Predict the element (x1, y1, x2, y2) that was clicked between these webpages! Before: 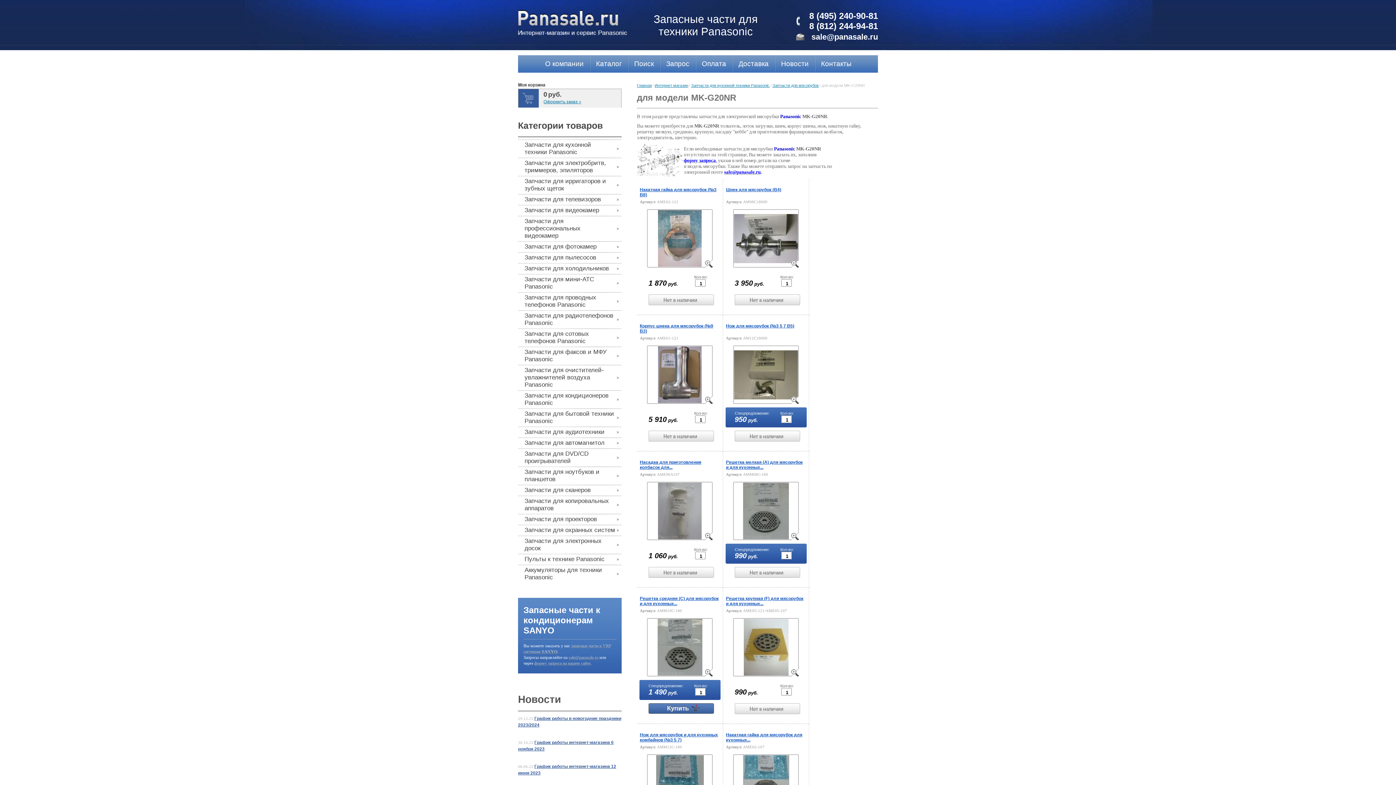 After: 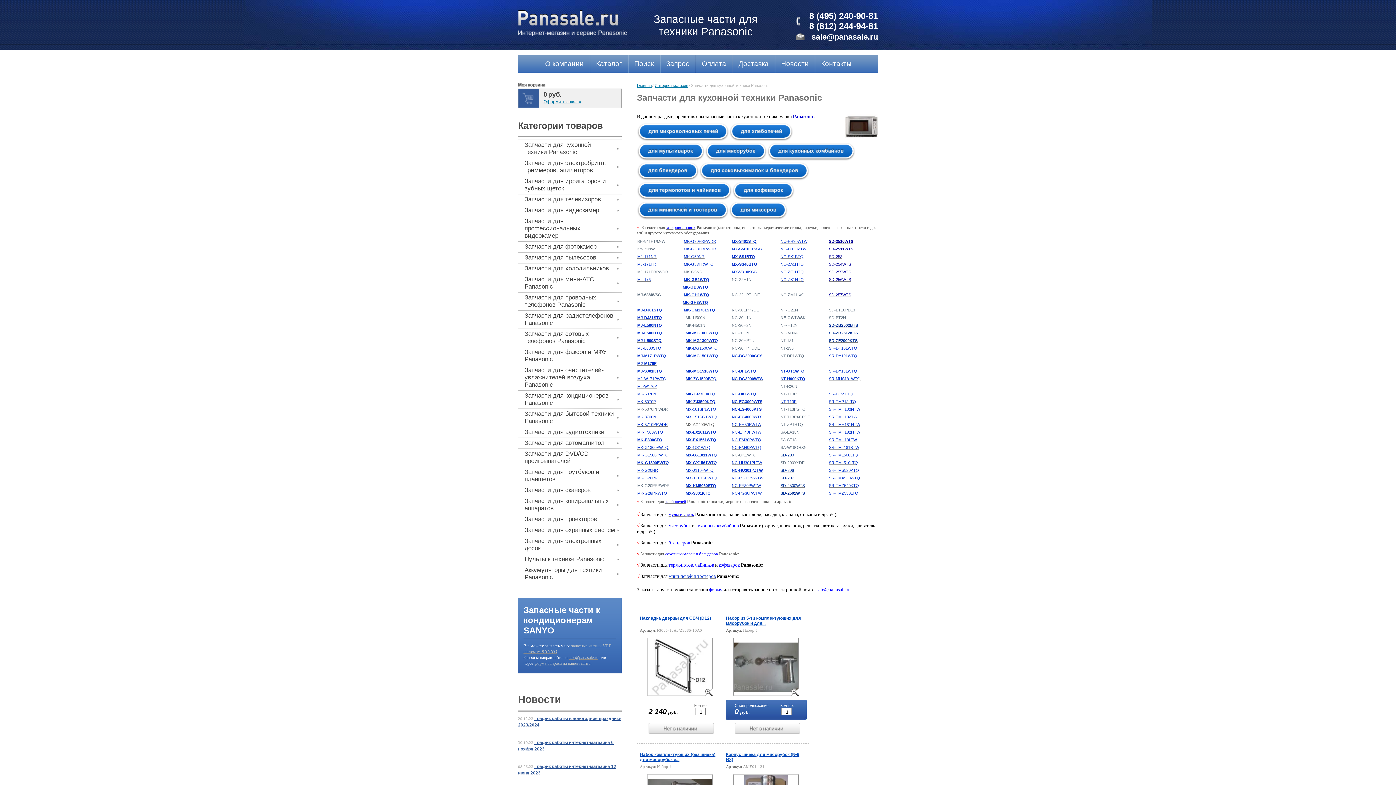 Action: label: Запчасти для кухонной техники Panasonic bbox: (691, 83, 769, 87)